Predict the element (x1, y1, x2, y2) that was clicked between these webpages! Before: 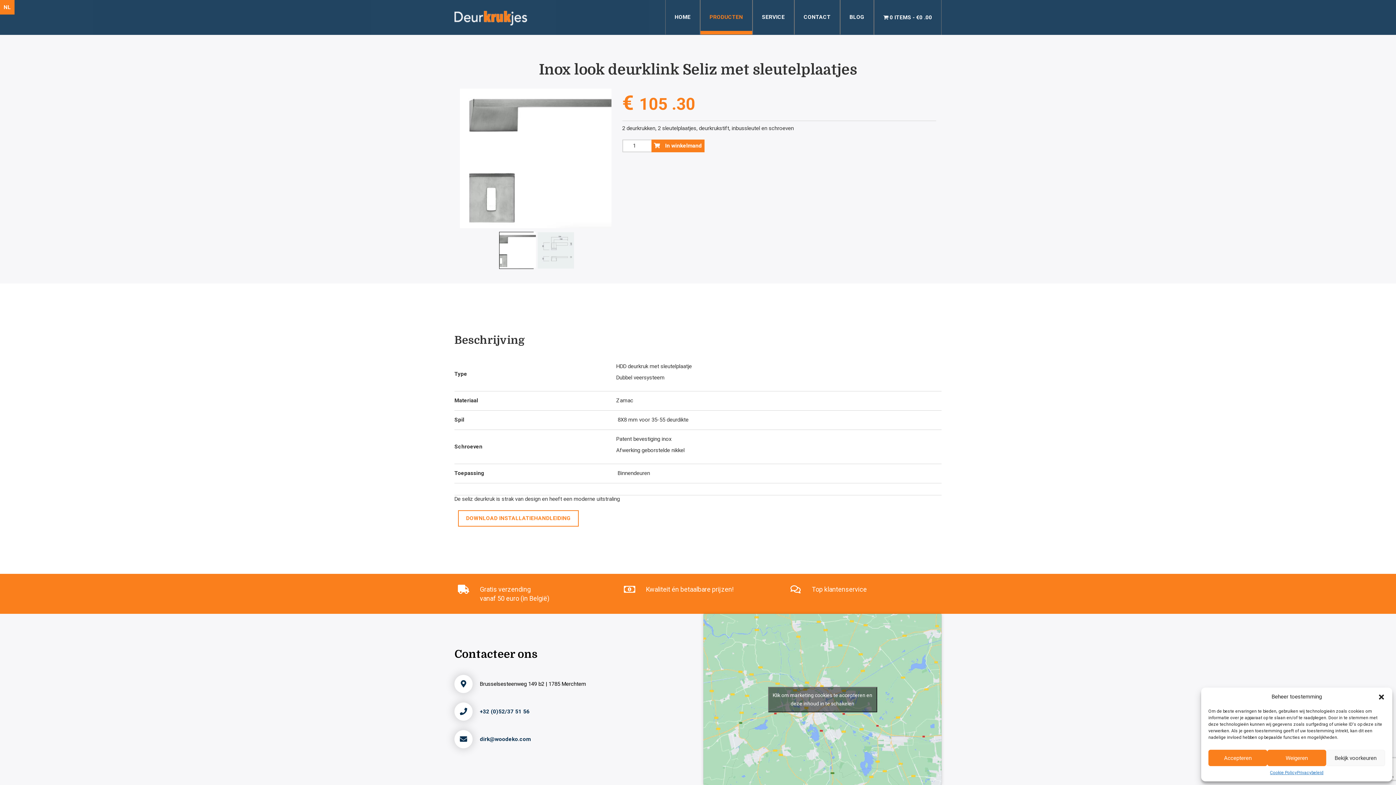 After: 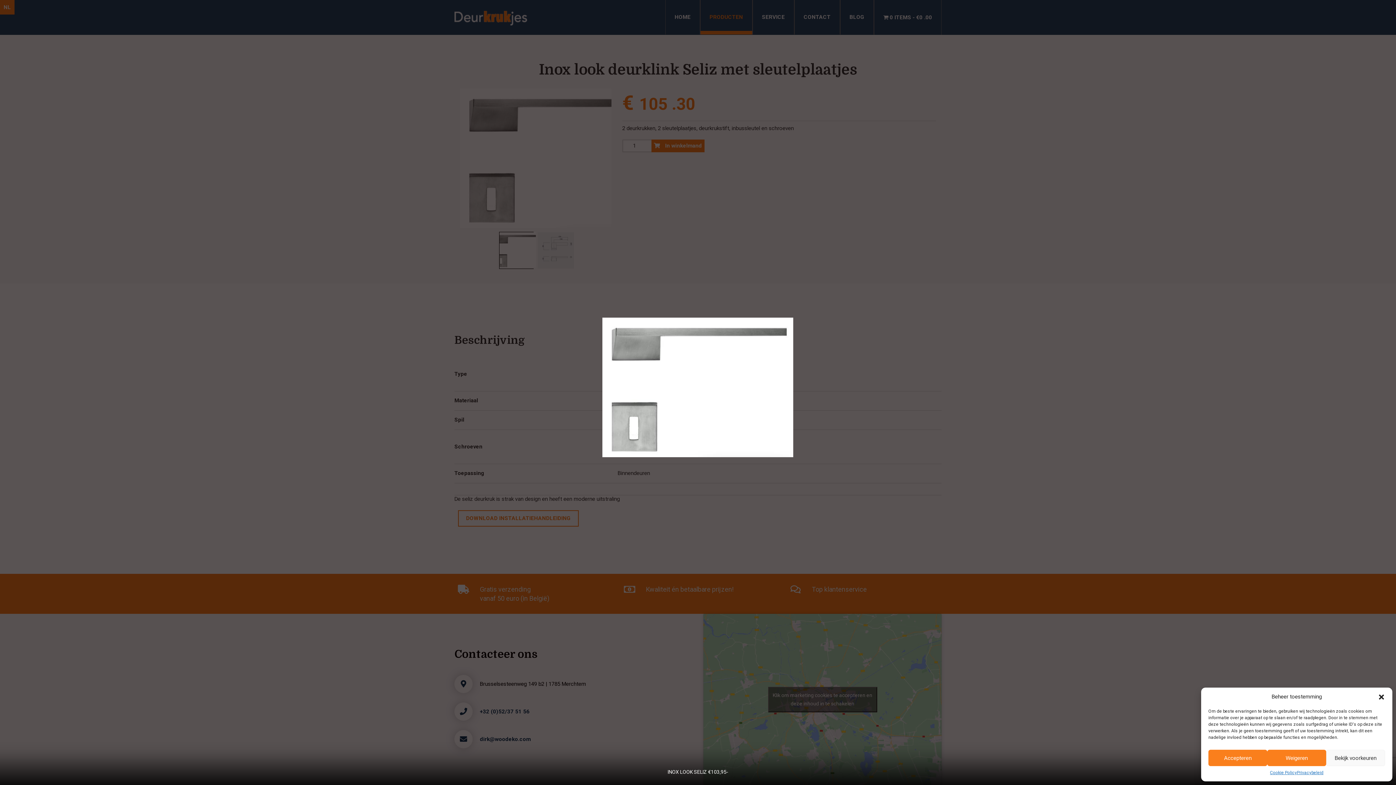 Action: bbox: (460, 88, 611, 228)